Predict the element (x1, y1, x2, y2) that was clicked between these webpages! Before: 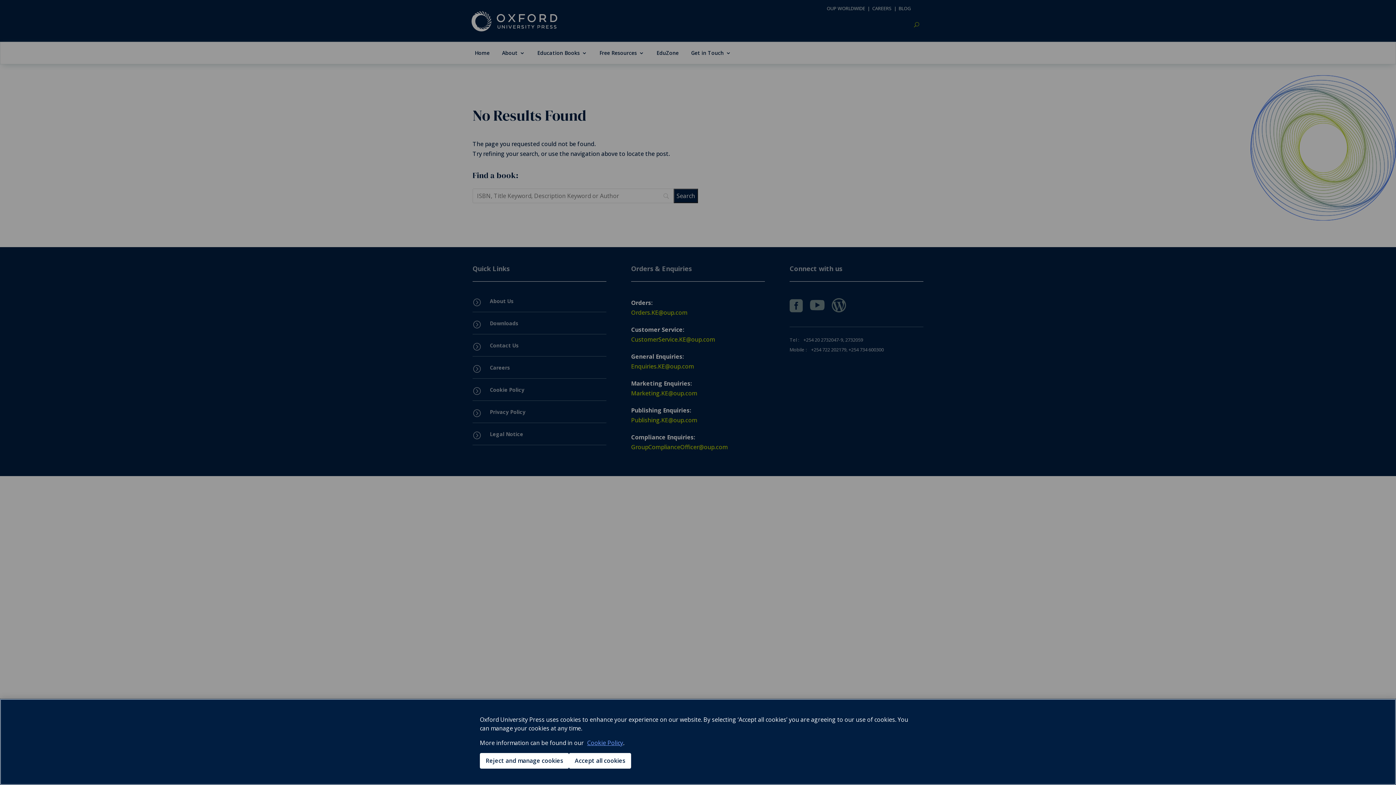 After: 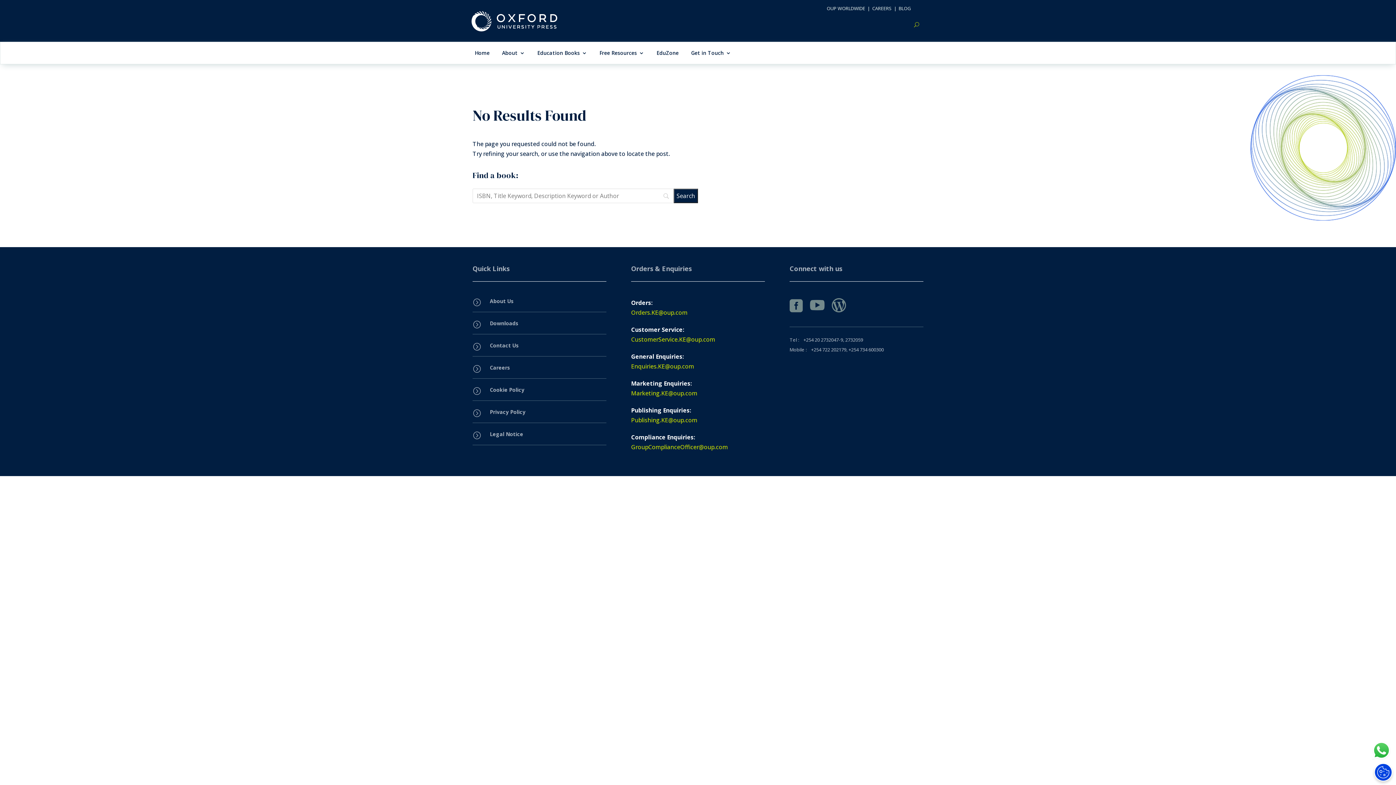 Action: bbox: (569, 753, 631, 769) label: Accept all cookies